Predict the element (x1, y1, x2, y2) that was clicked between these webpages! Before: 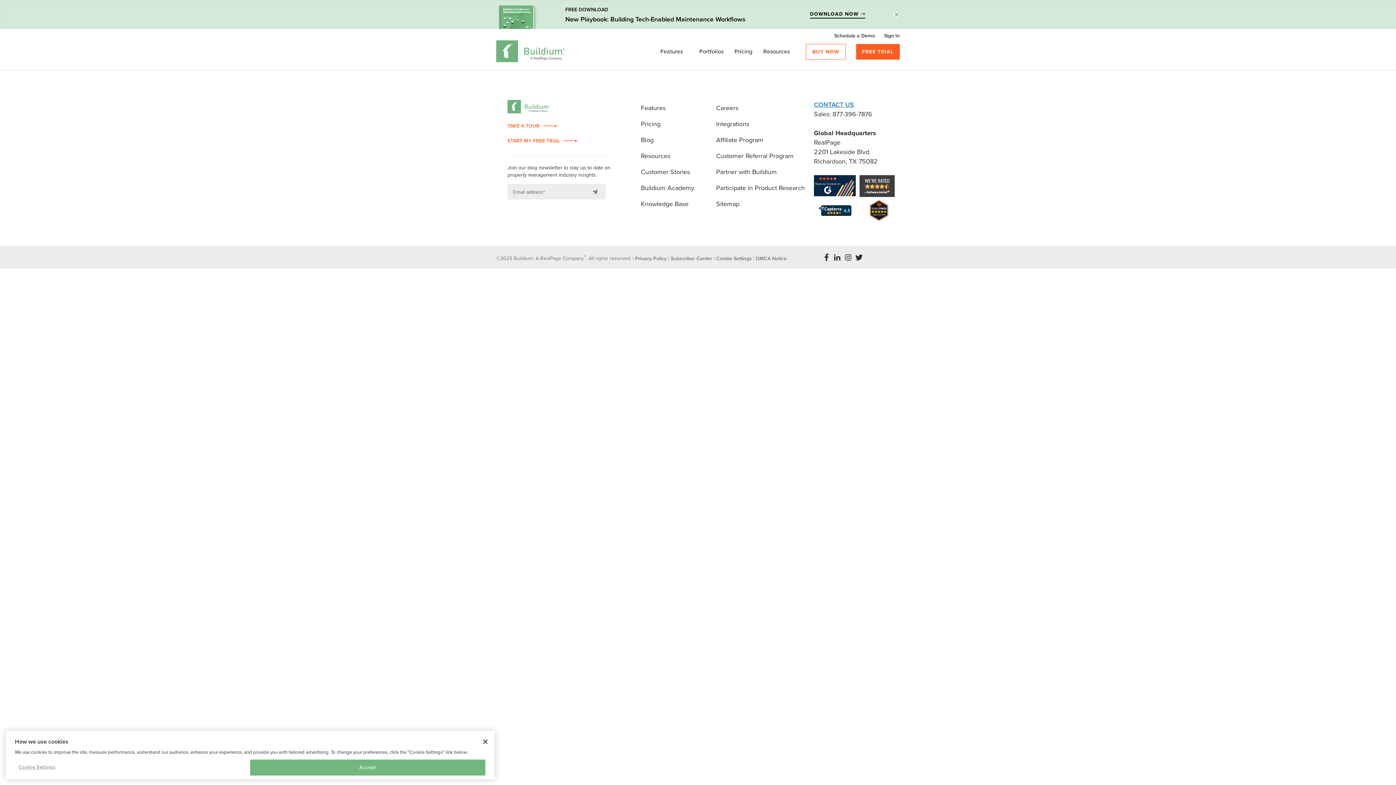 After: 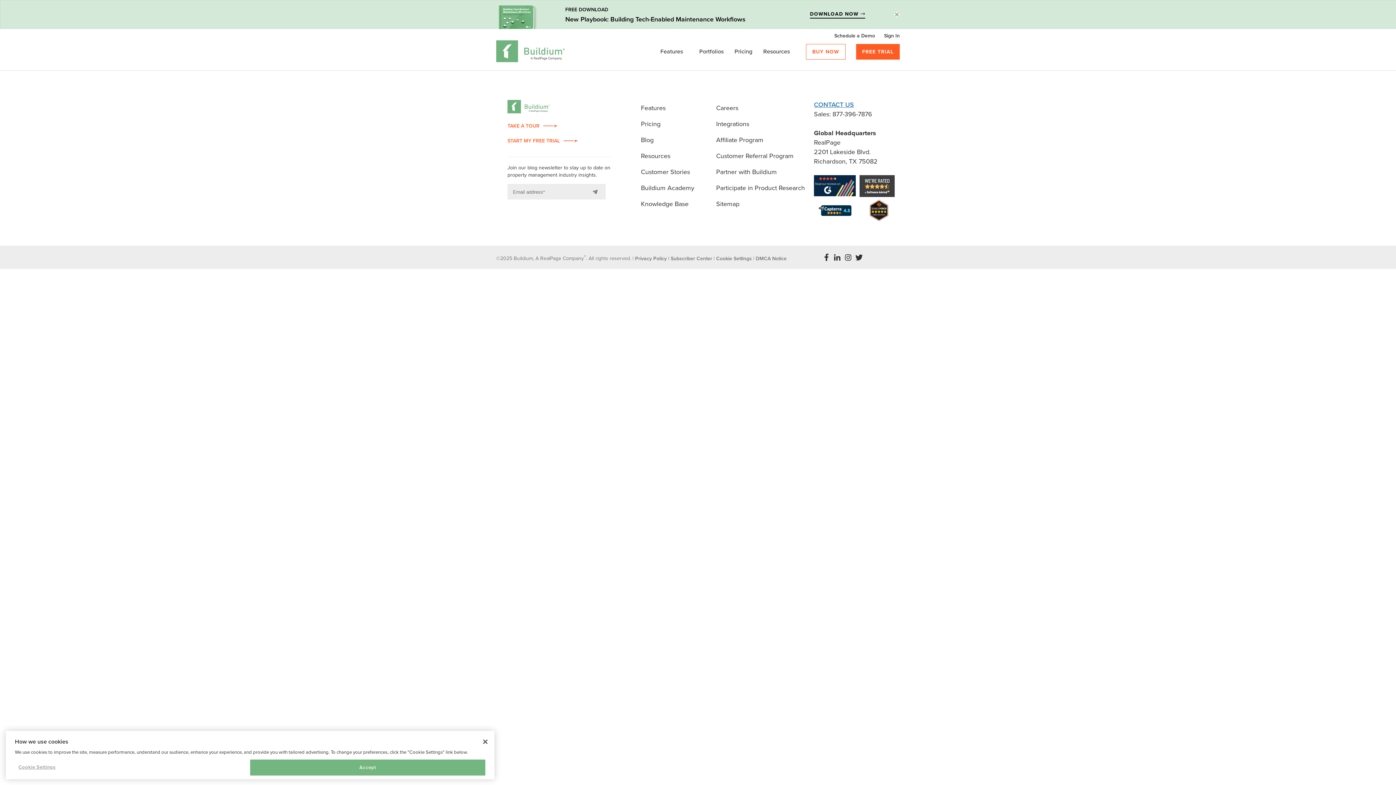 Action: bbox: (814, 175, 856, 198)